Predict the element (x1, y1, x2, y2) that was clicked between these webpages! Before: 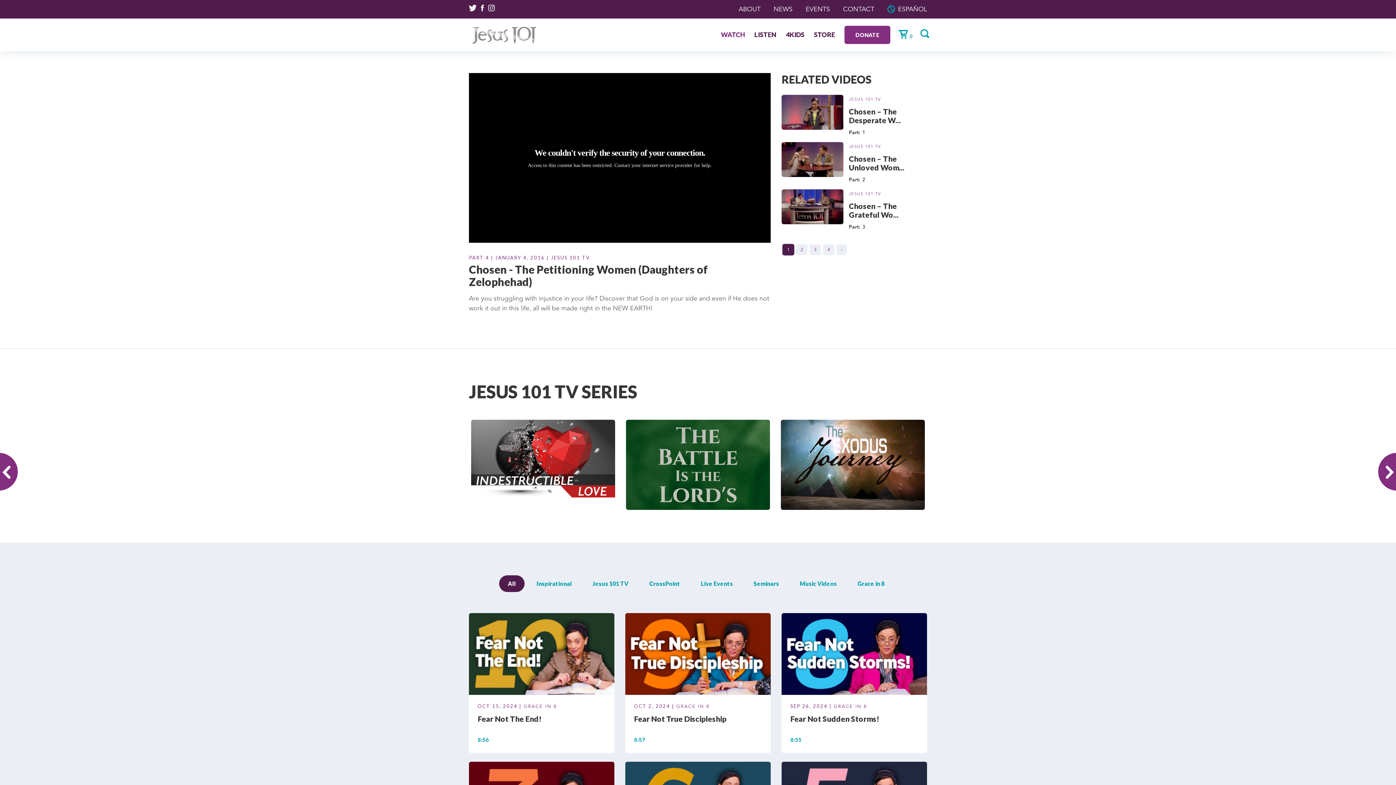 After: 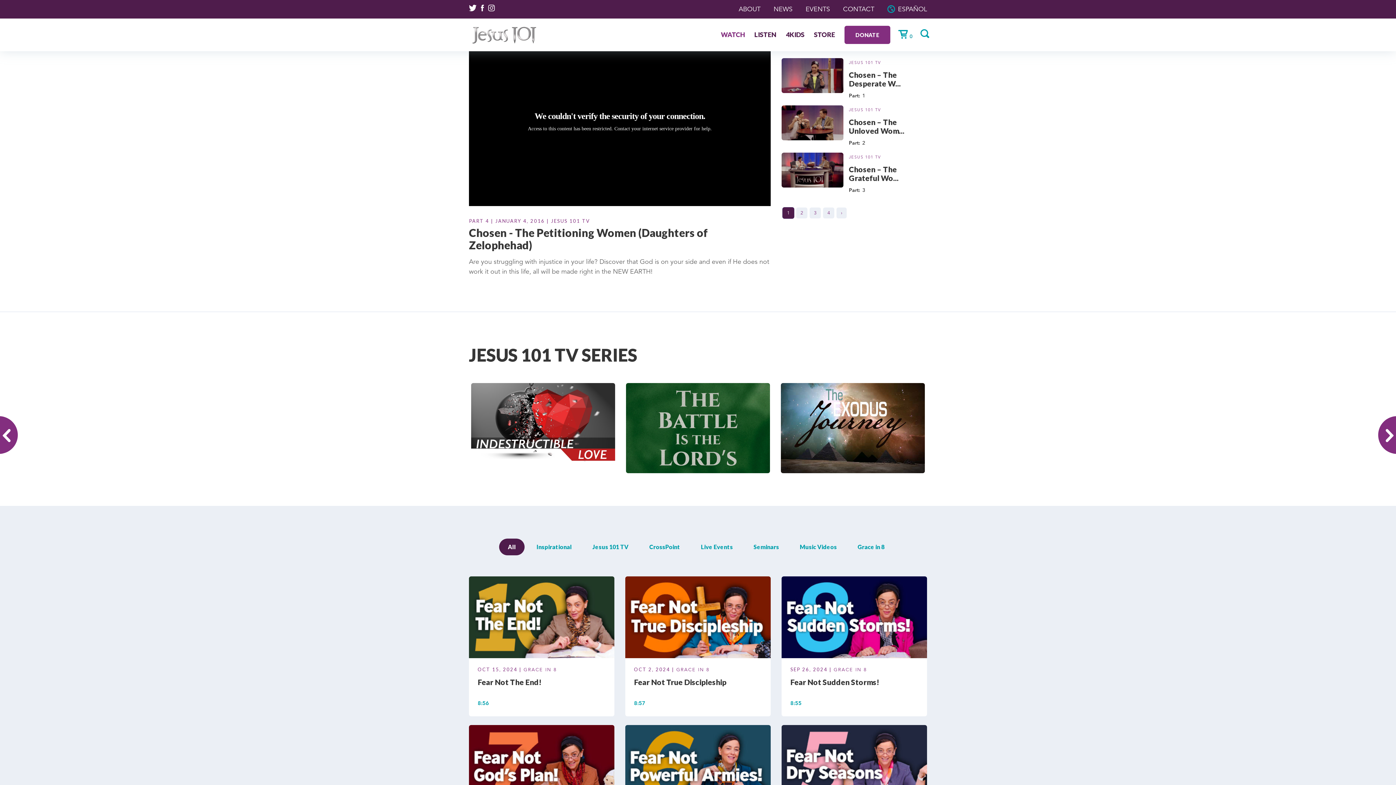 Action: bbox: (782, 244, 794, 255) label: 1